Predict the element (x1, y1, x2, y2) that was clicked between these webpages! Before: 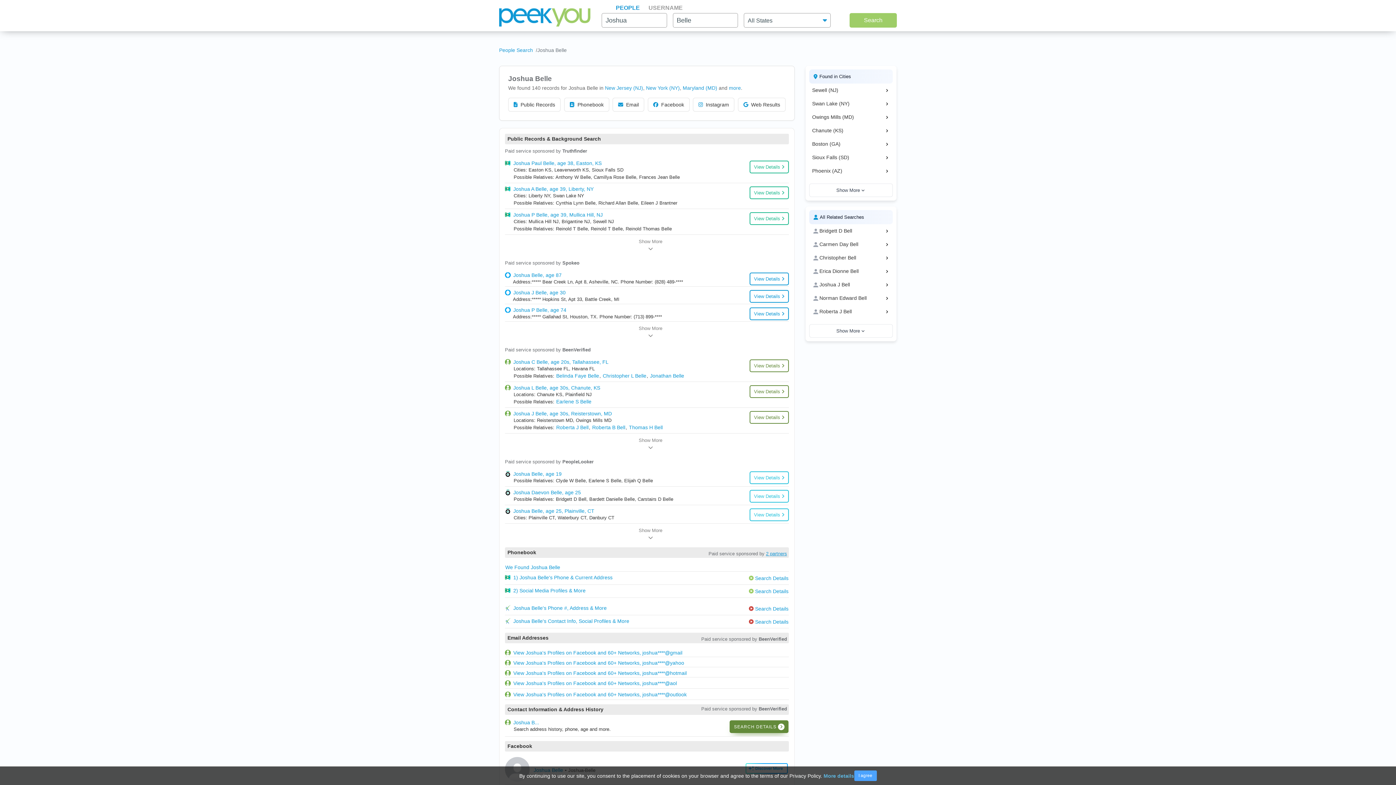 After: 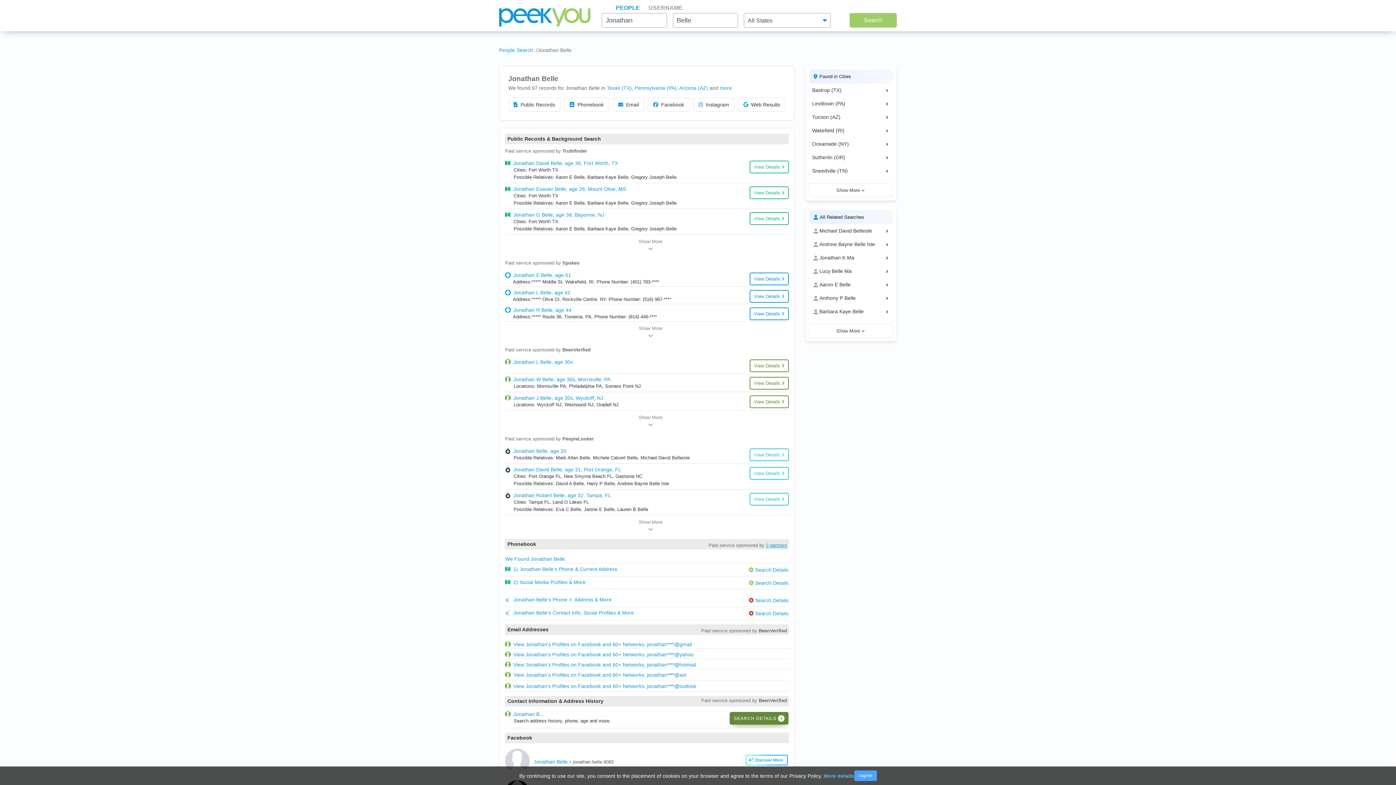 Action: bbox: (649, 372, 684, 379) label: Jonathan Belle